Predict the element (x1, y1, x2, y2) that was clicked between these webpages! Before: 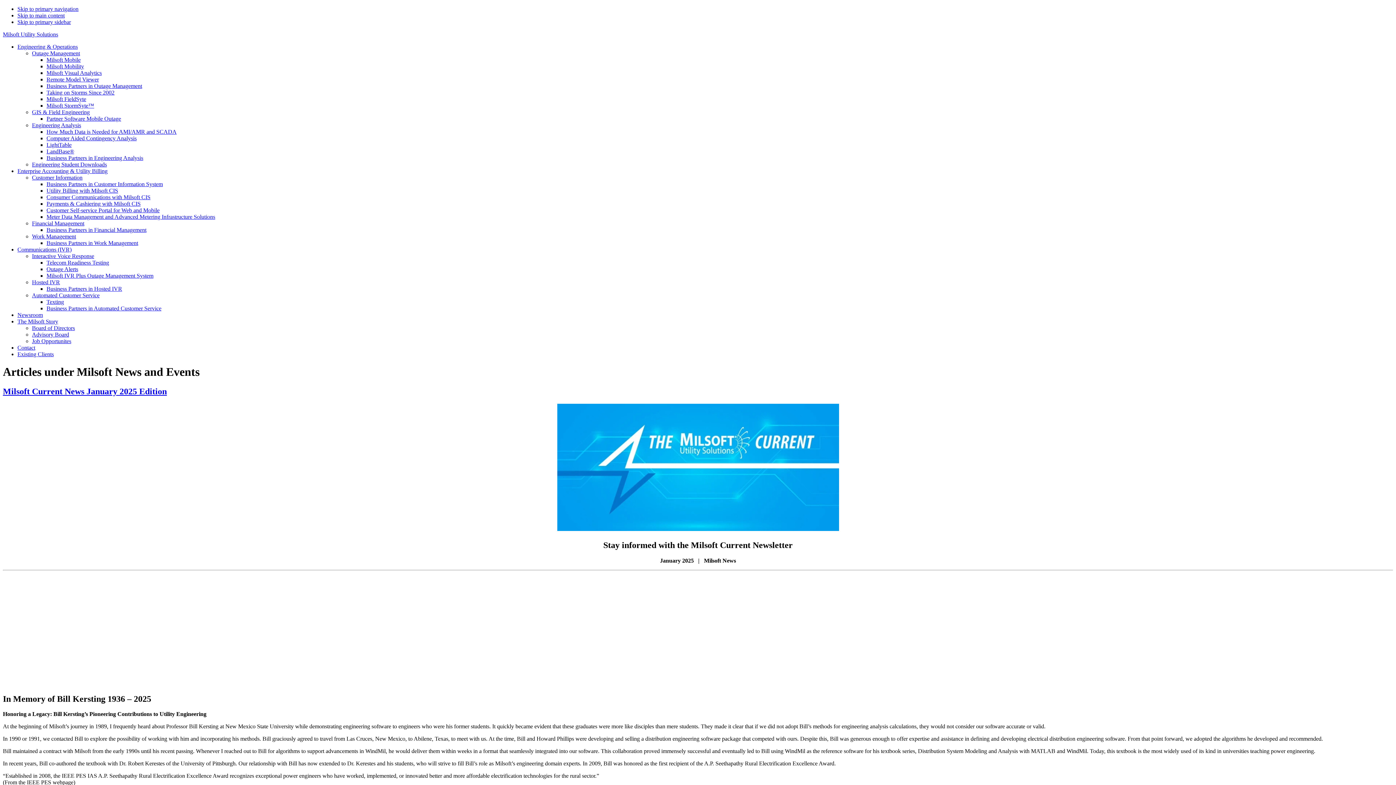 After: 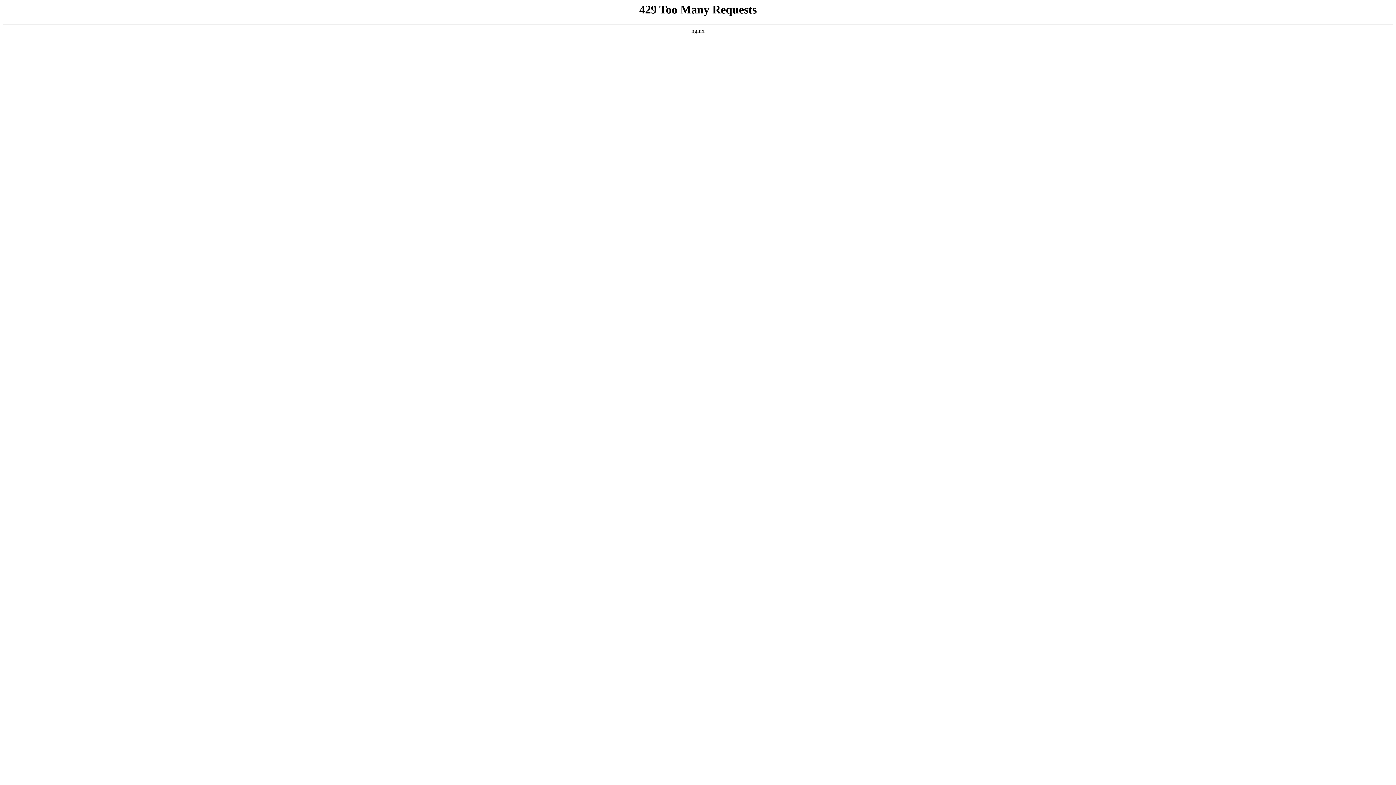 Action: bbox: (46, 305, 161, 311) label: Business Partners in Automated Customer Service